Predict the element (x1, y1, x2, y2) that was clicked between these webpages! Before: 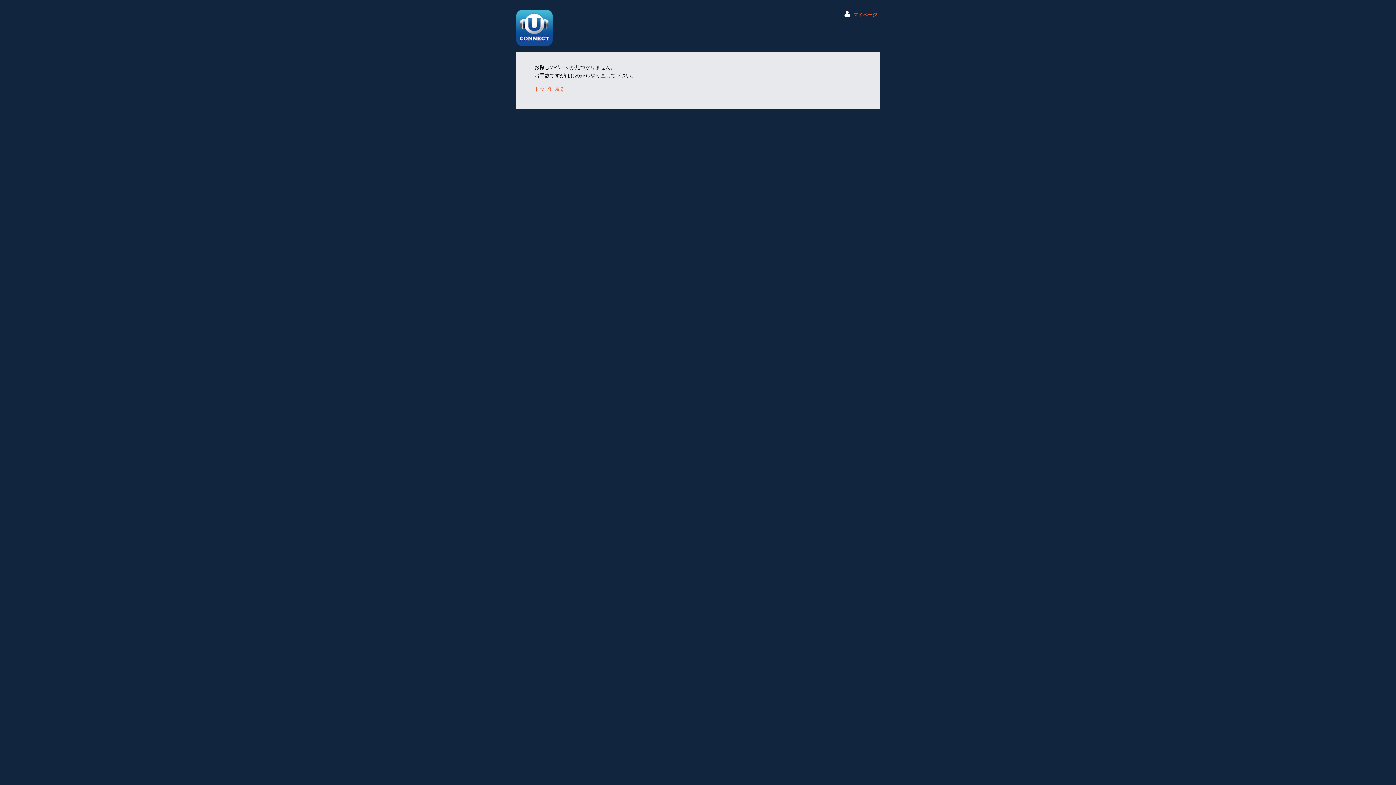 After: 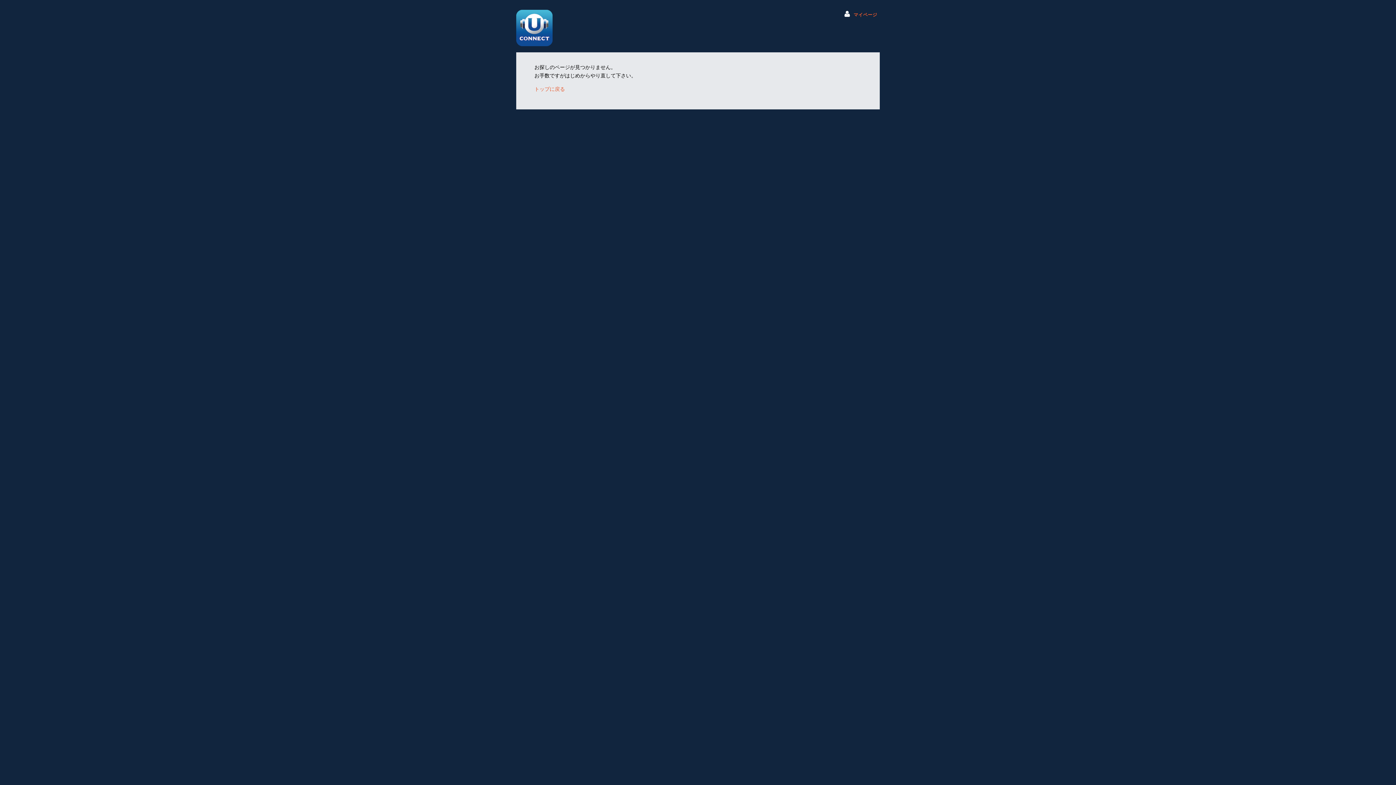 Action: label: マイページ bbox: (853, 12, 877, 17)